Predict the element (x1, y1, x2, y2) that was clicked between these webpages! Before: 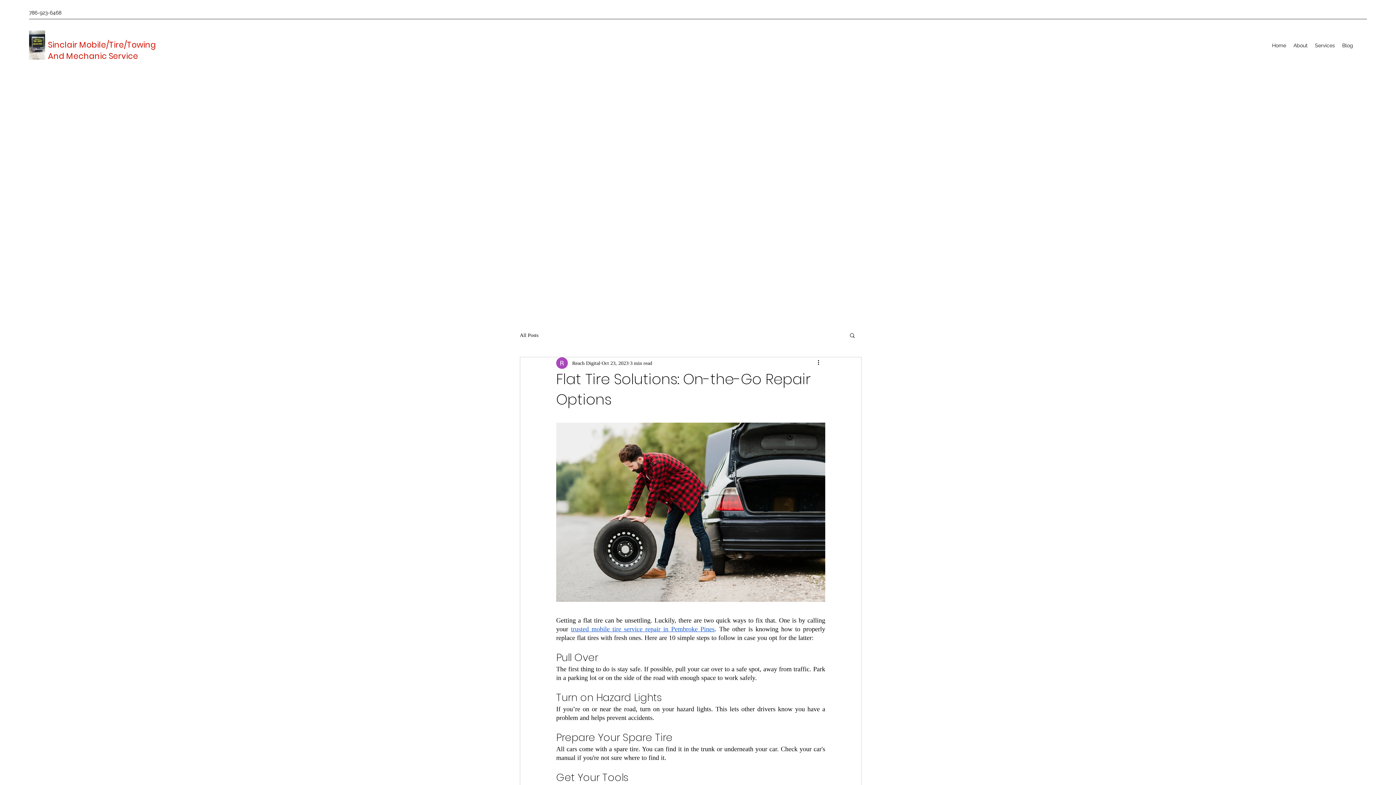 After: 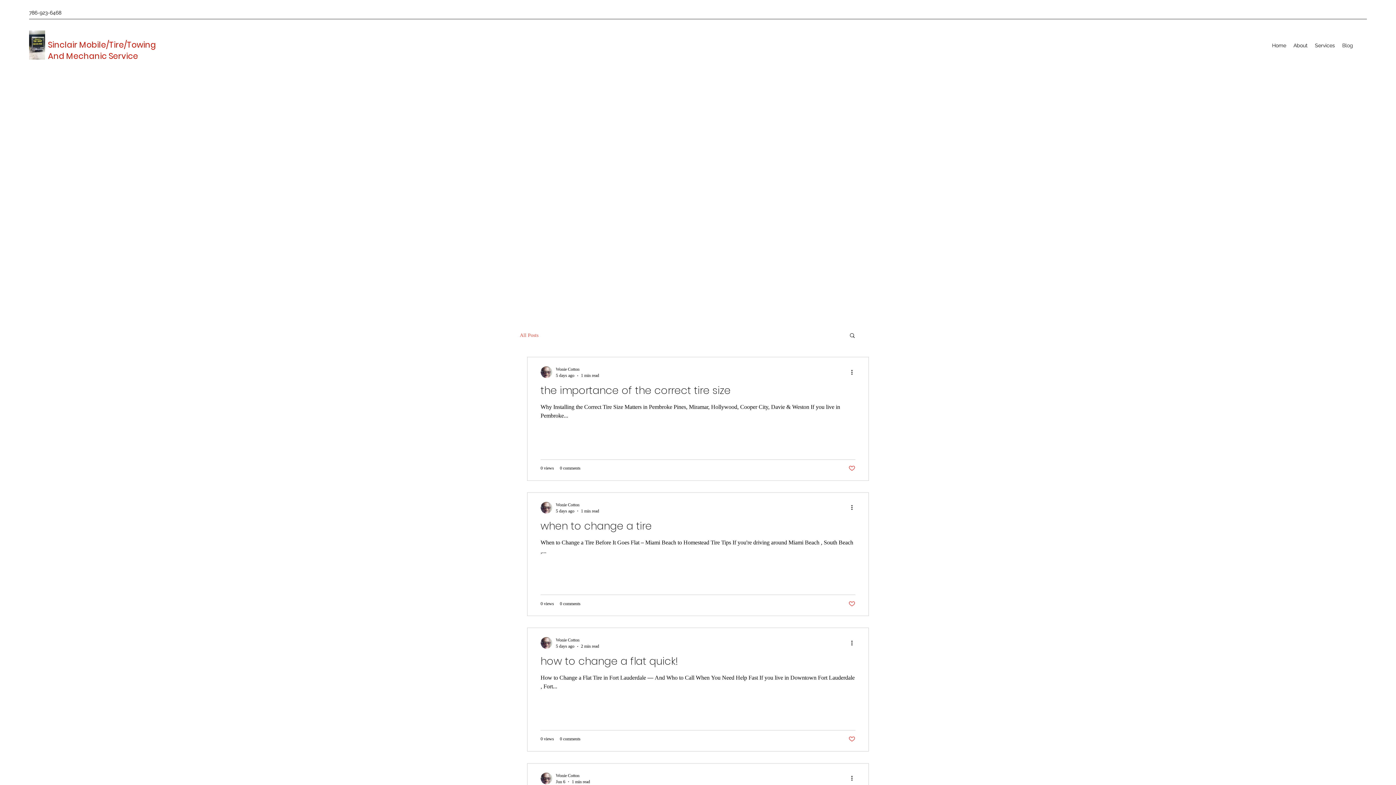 Action: bbox: (520, 331, 538, 338) label: All Posts